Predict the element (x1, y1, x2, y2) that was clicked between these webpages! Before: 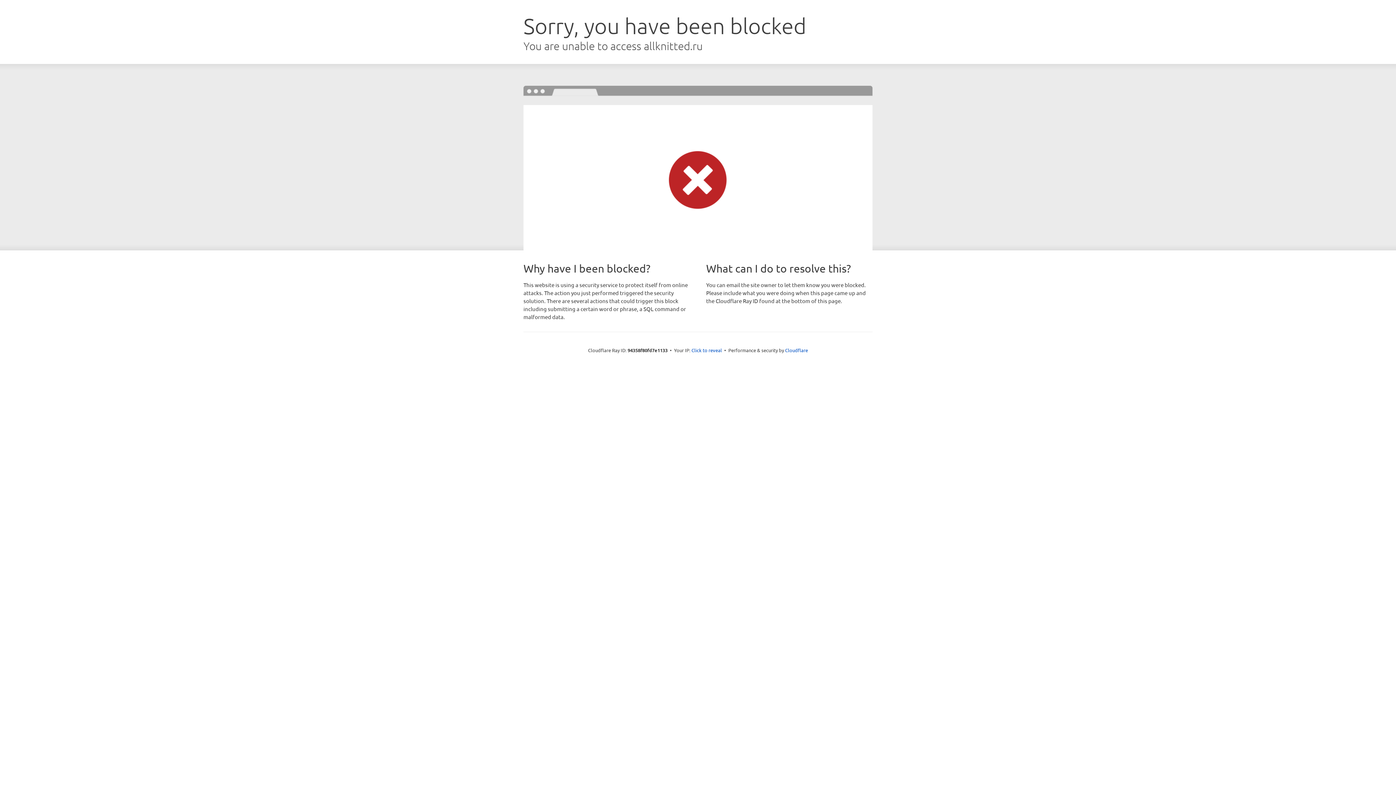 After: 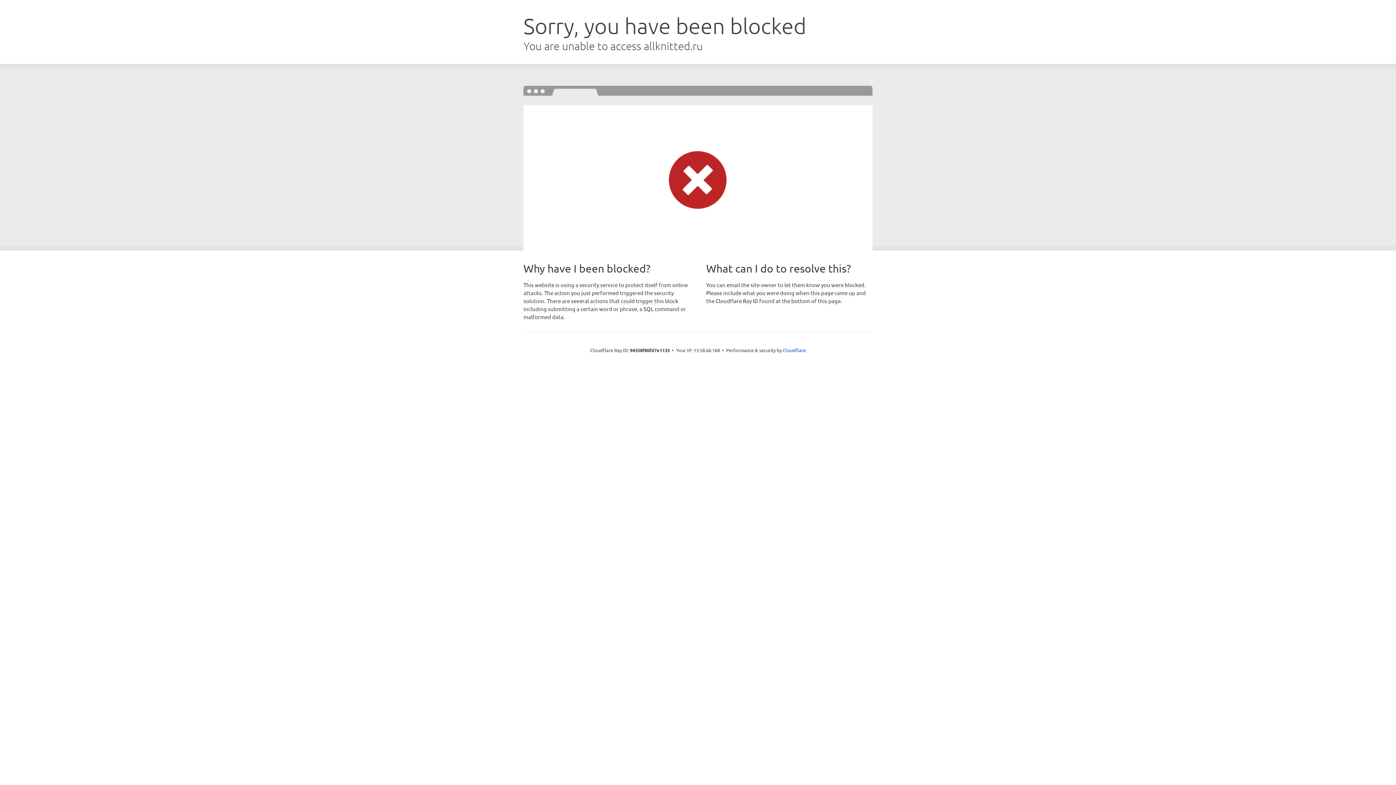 Action: bbox: (691, 346, 722, 353) label: Click to reveal